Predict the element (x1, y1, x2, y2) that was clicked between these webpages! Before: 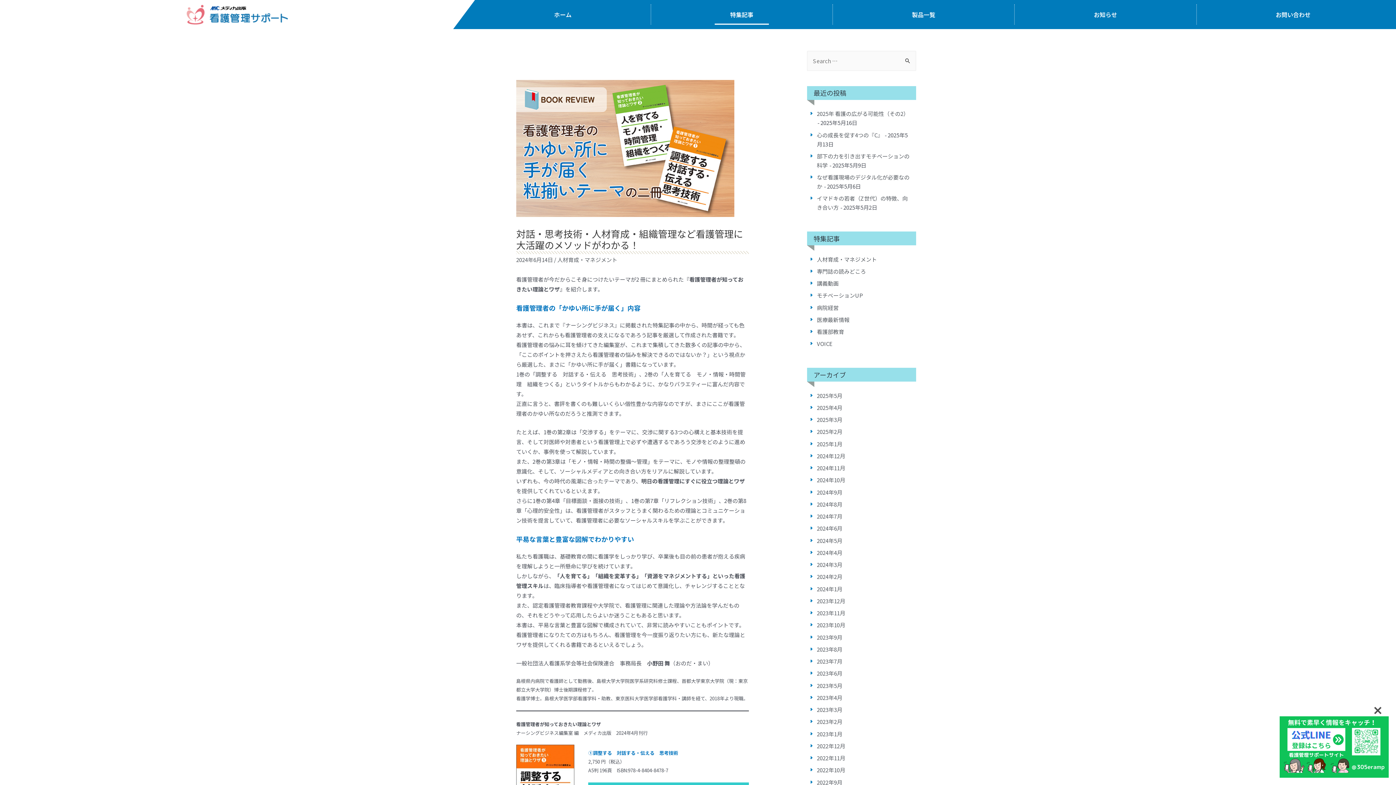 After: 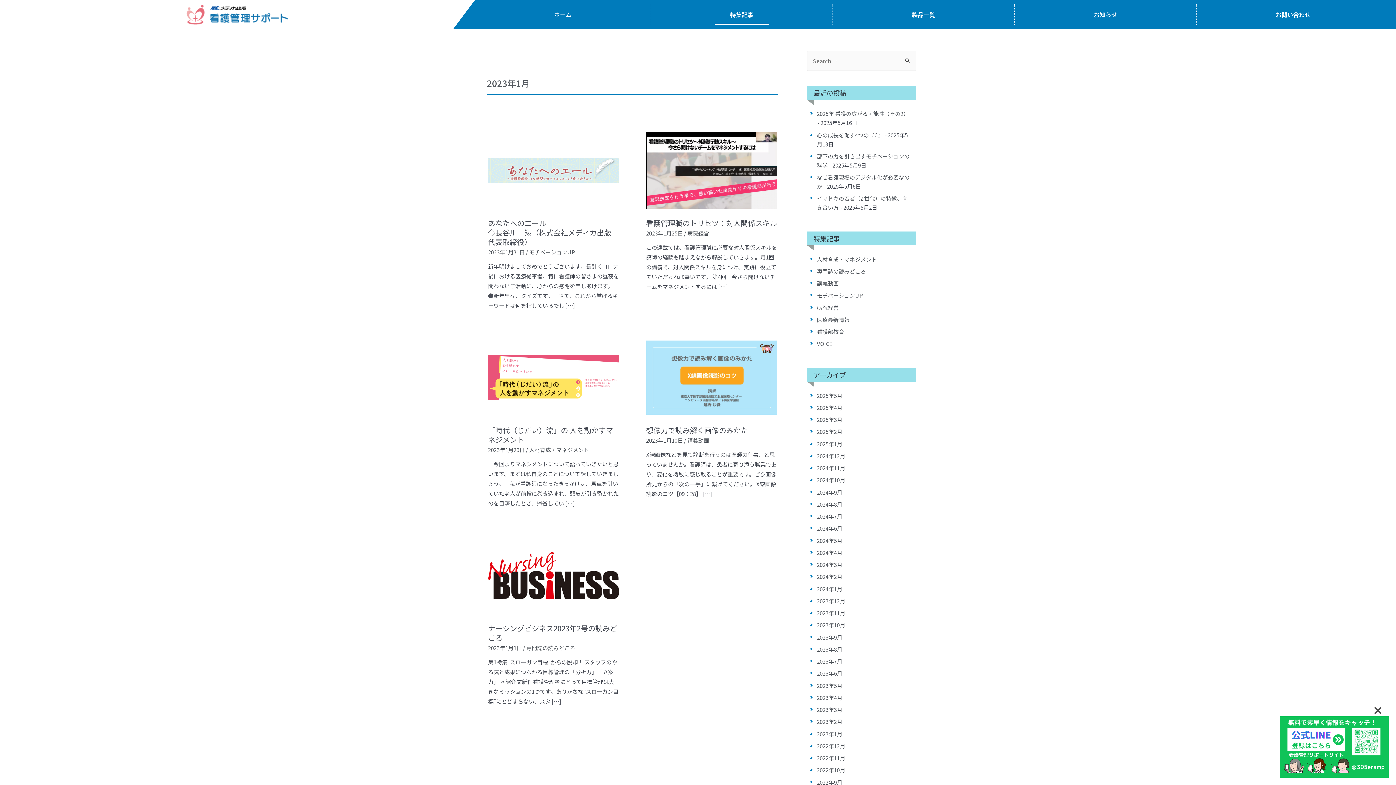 Action: bbox: (817, 730, 842, 738) label: 2023年1月